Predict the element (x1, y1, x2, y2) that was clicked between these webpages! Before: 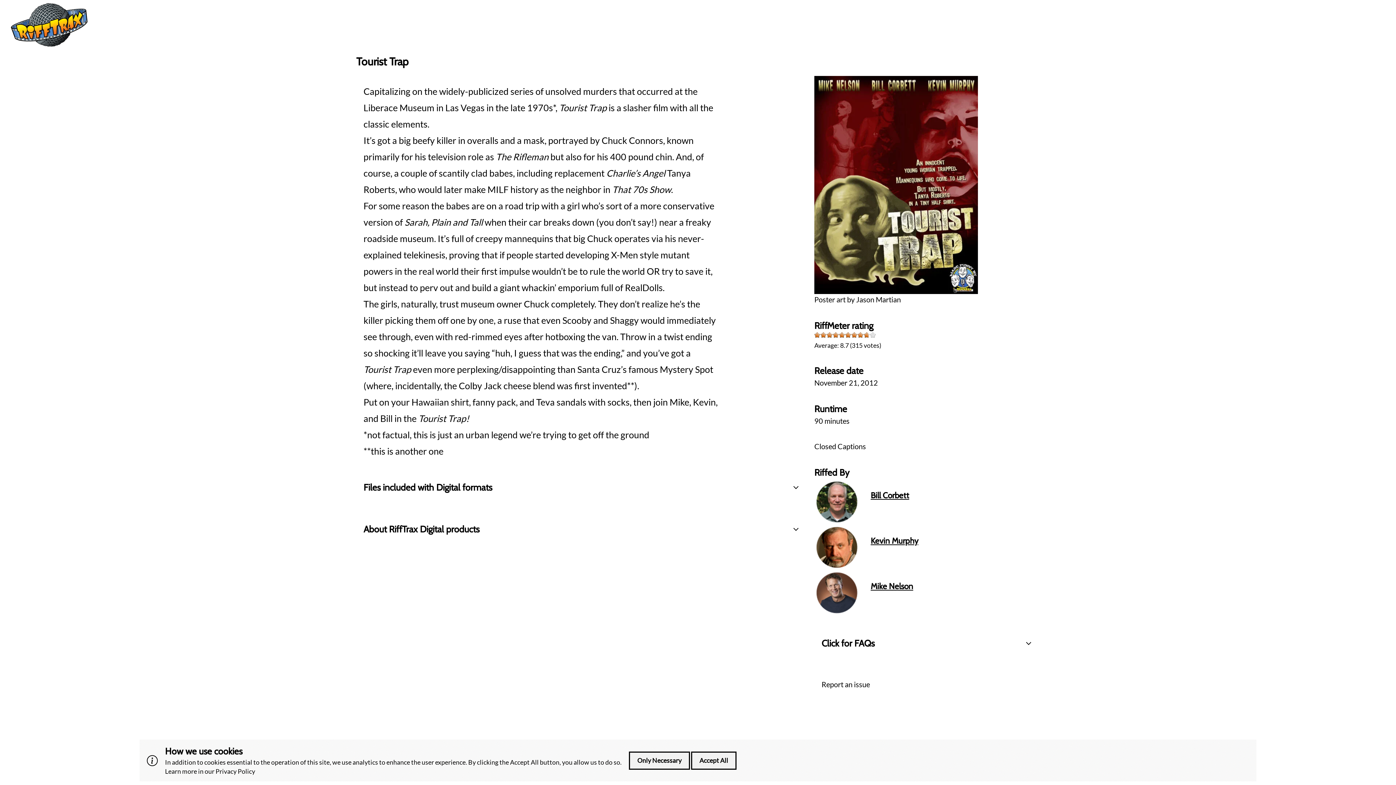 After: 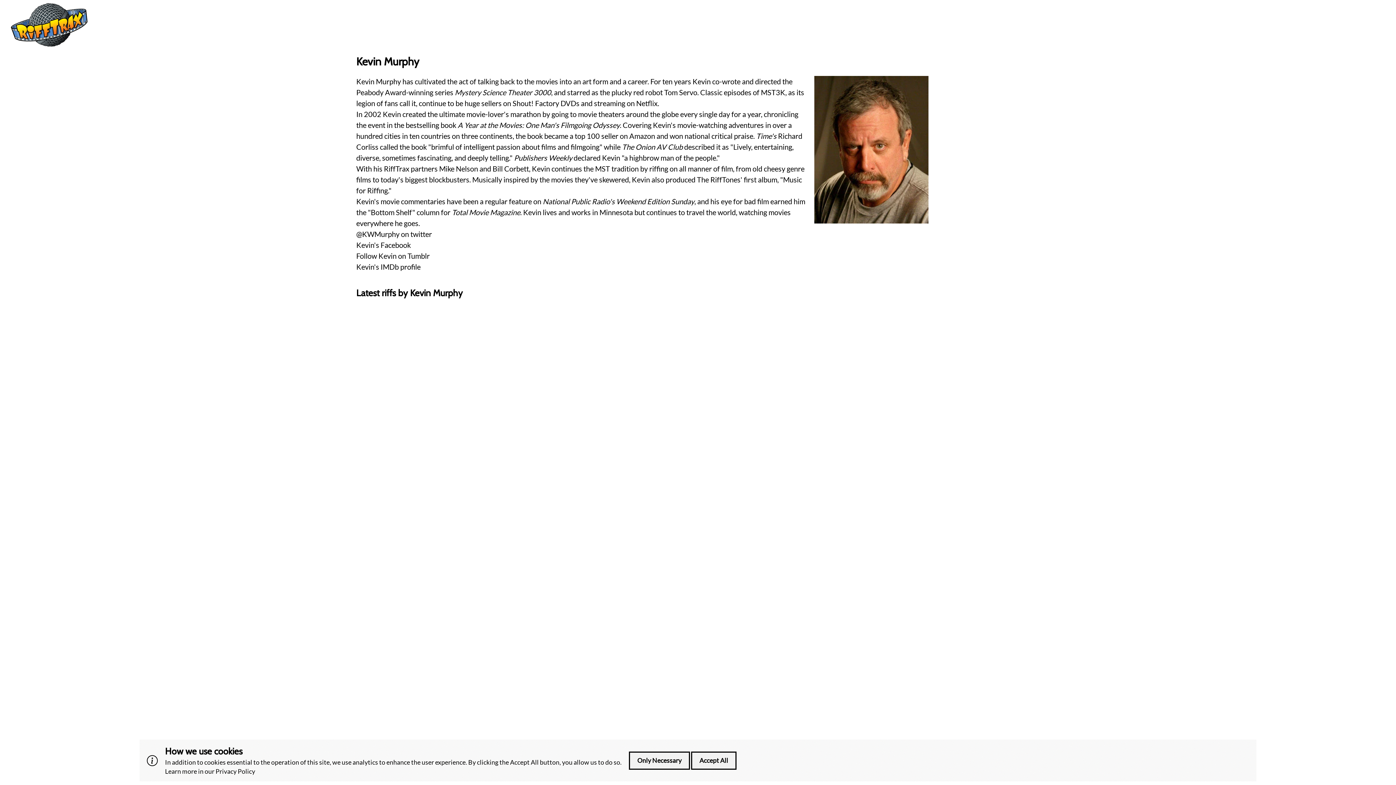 Action: label: Kevin Murphy bbox: (870, 535, 918, 546)